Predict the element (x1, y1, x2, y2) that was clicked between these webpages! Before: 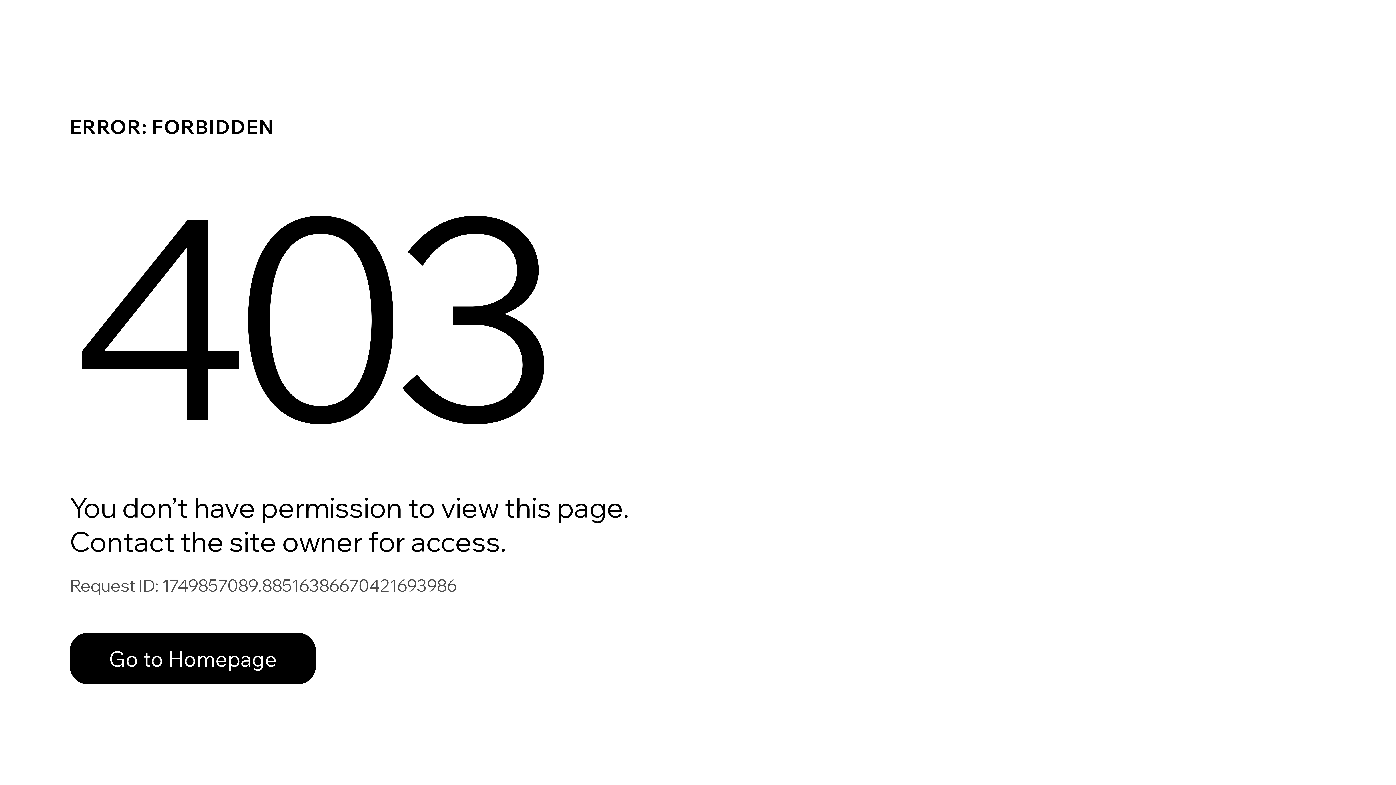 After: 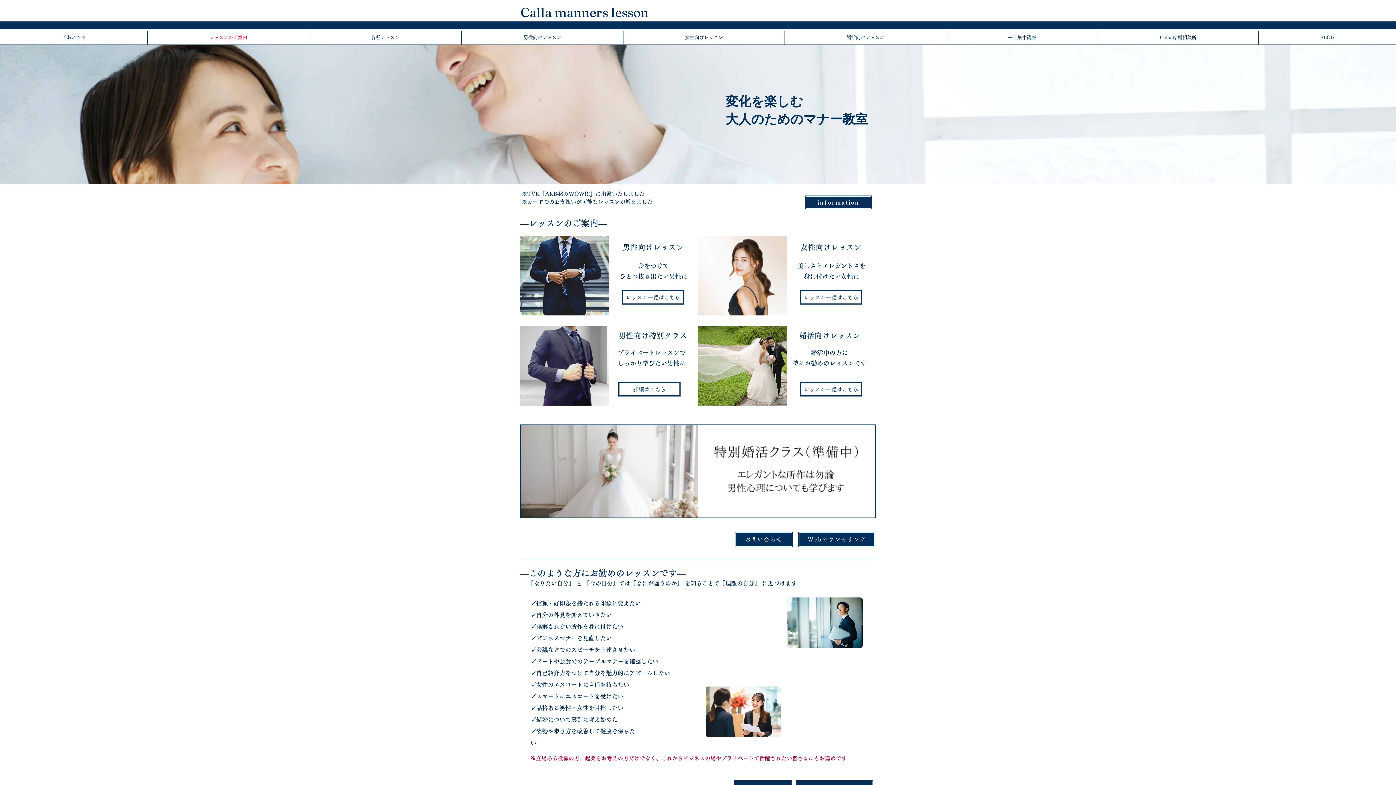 Action: label: Go to Homepage bbox: (69, 617, 768, 694)